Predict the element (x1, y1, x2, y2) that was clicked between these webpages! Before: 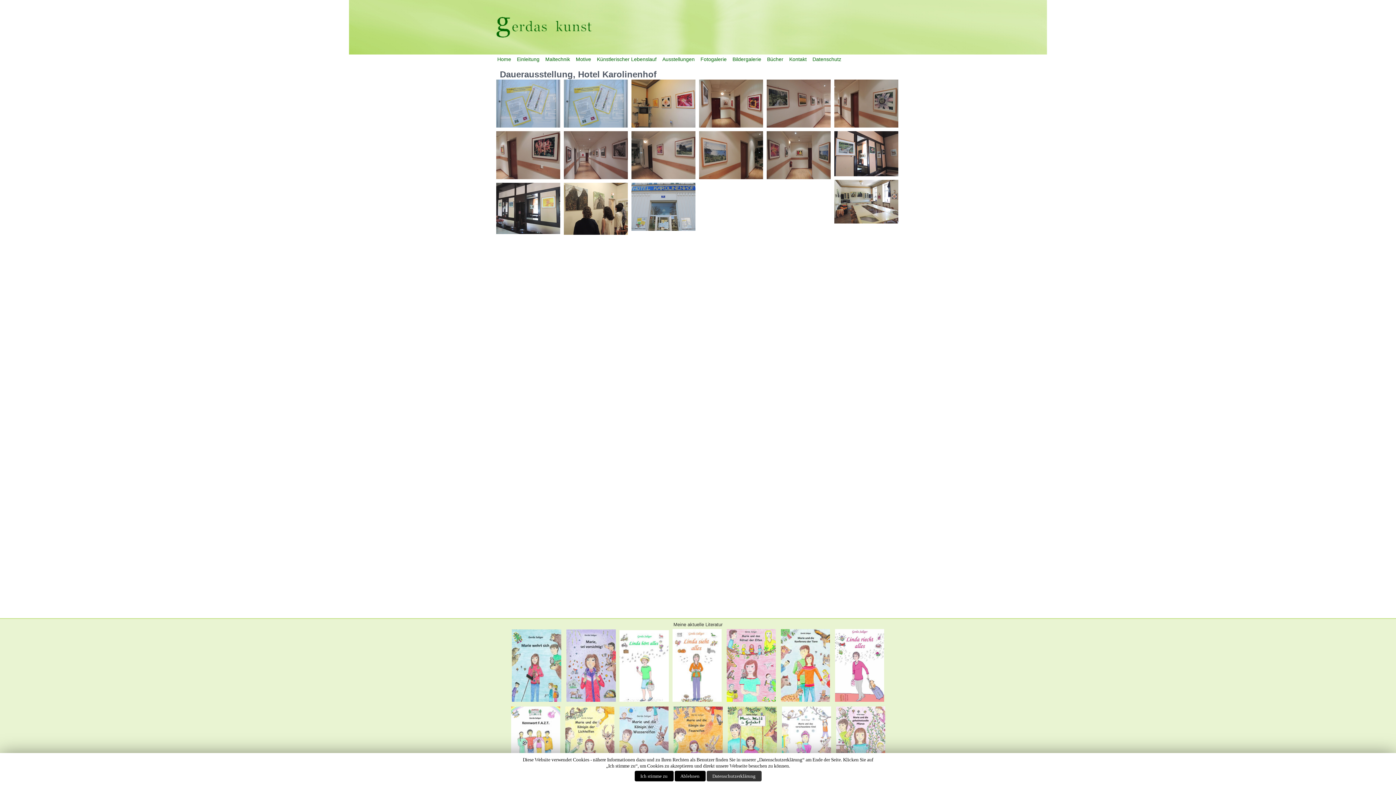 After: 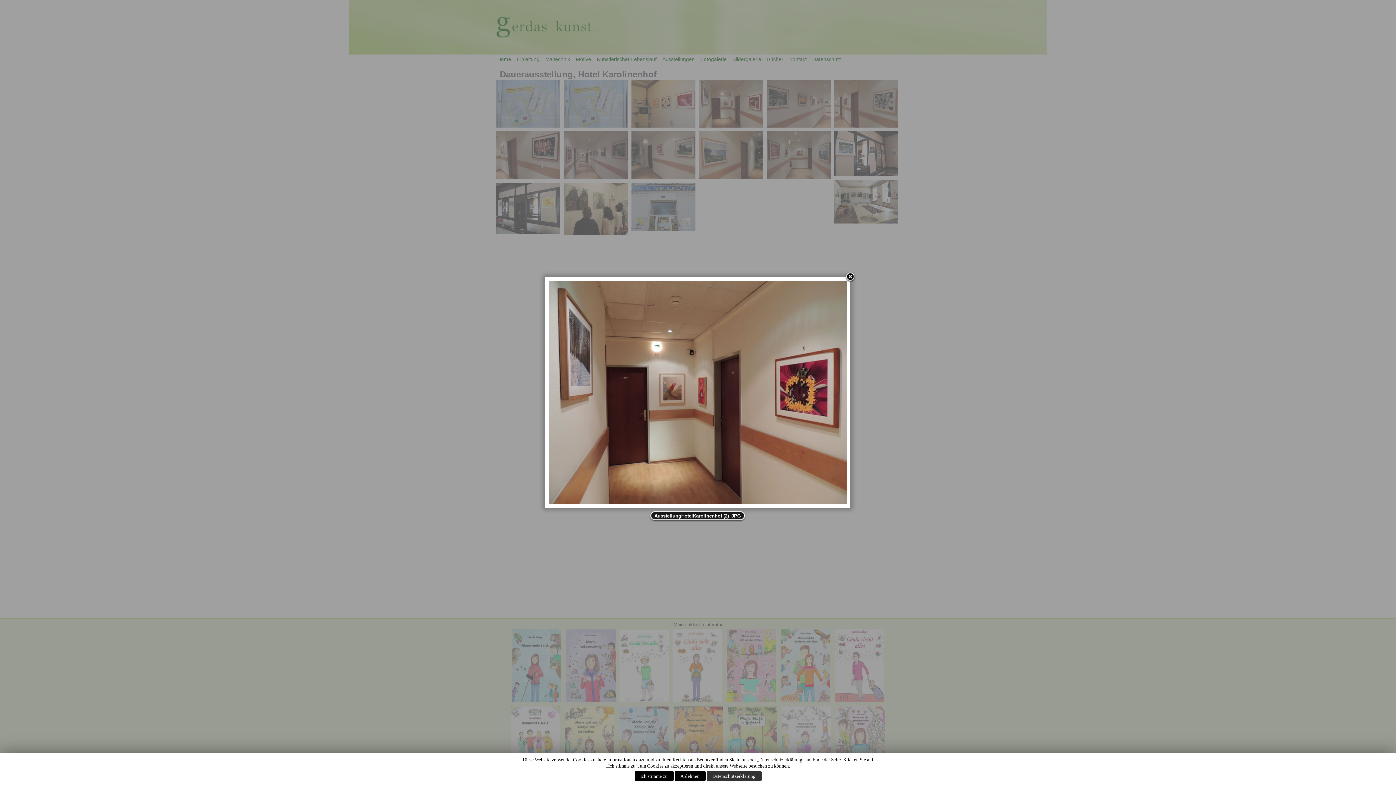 Action: bbox: (699, 79, 763, 127)